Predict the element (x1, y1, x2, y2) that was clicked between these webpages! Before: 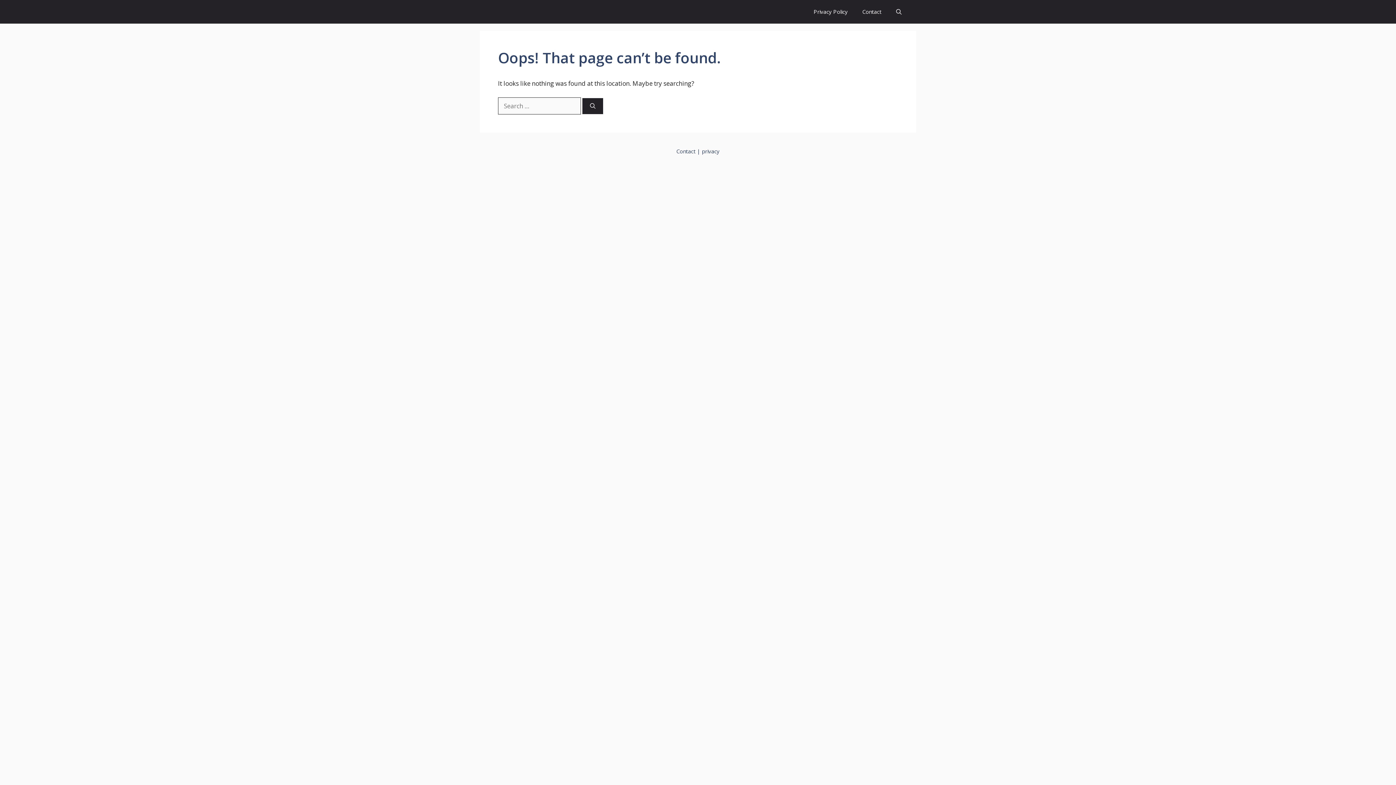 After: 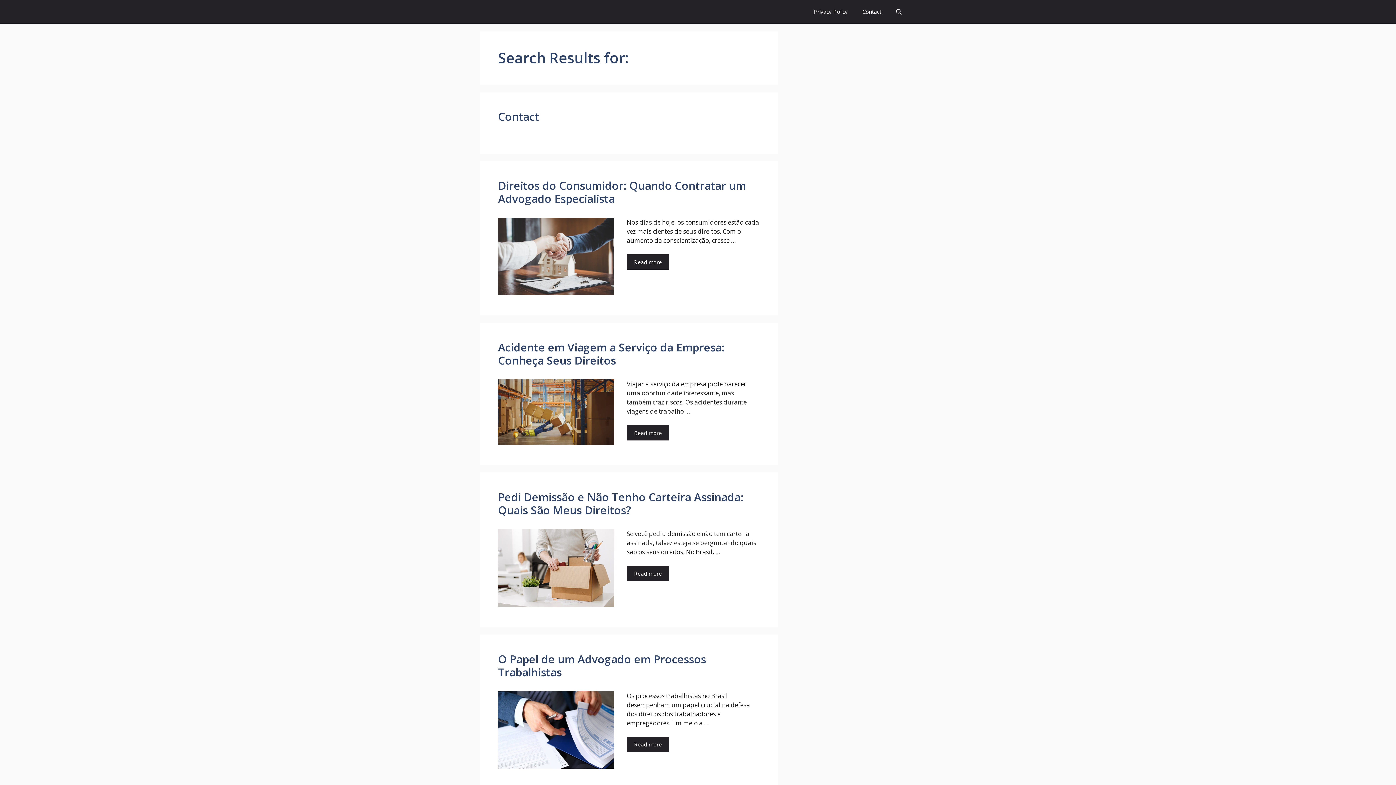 Action: bbox: (582, 98, 603, 114) label: Search